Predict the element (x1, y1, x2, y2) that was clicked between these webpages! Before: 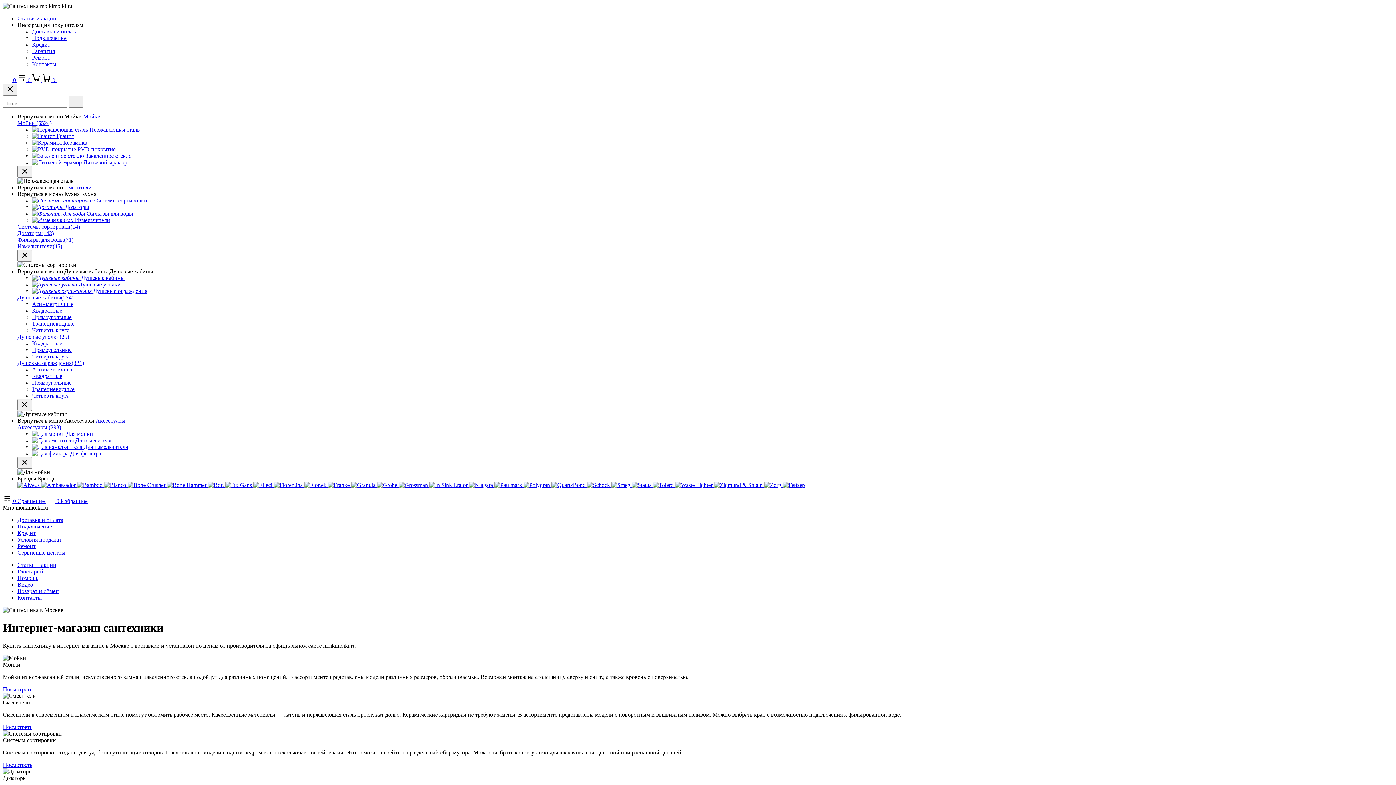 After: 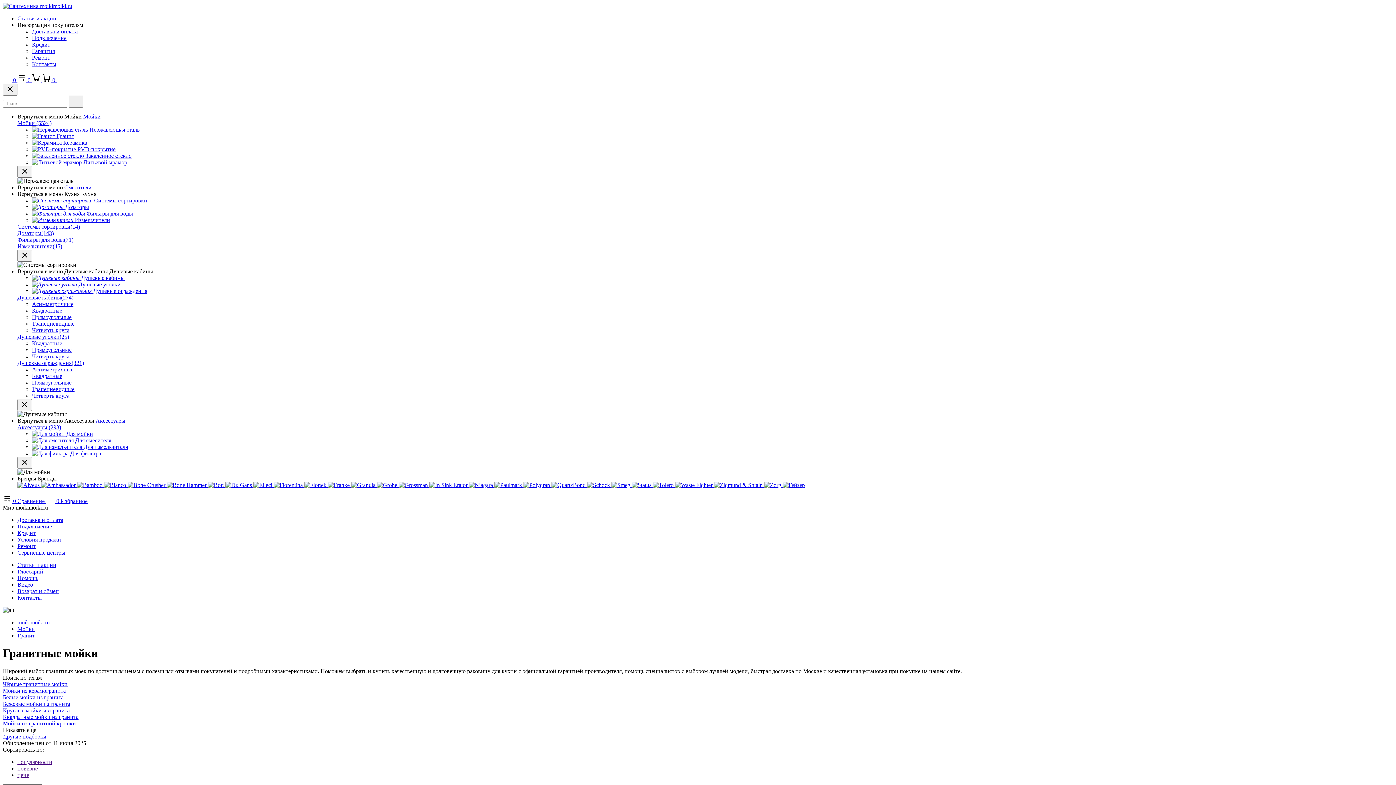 Action: label:  Гранит bbox: (32, 133, 74, 139)